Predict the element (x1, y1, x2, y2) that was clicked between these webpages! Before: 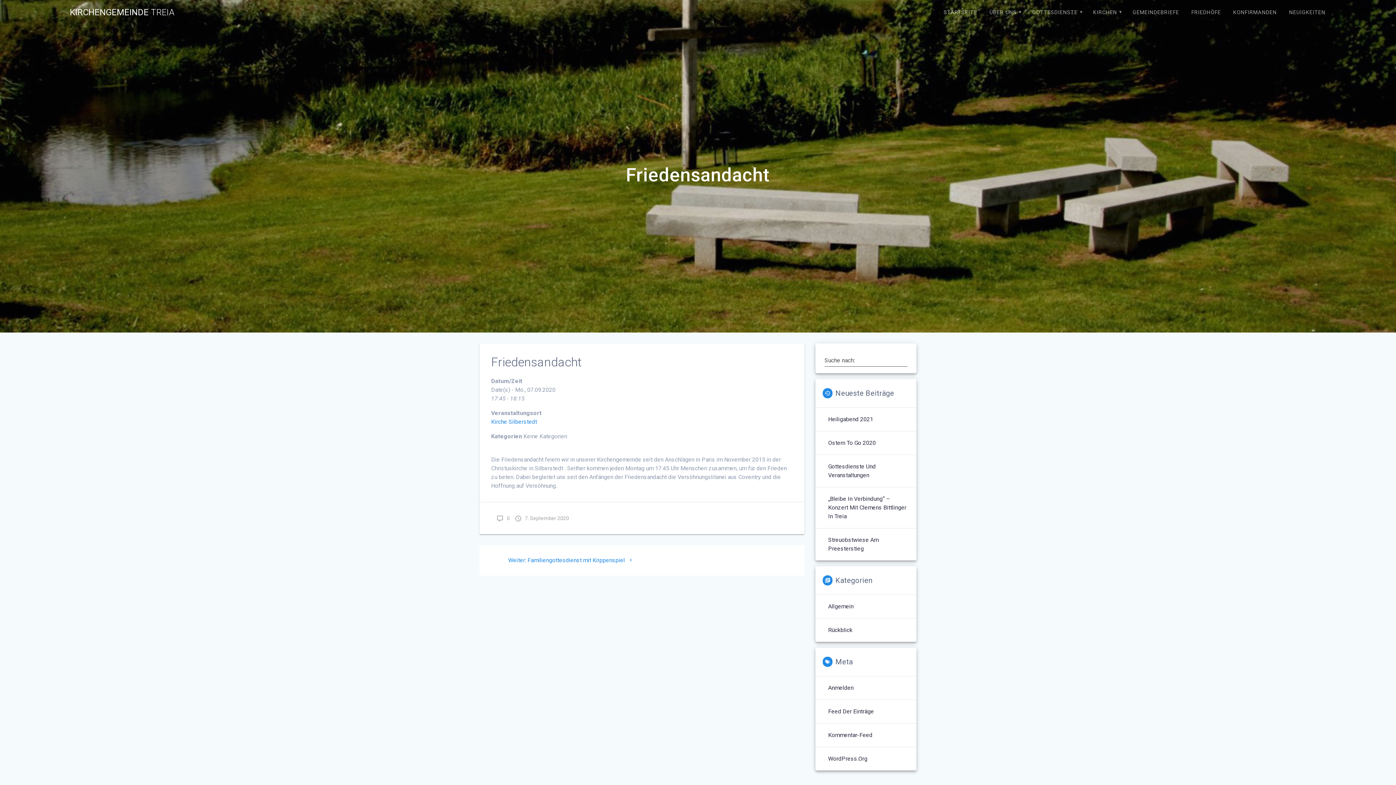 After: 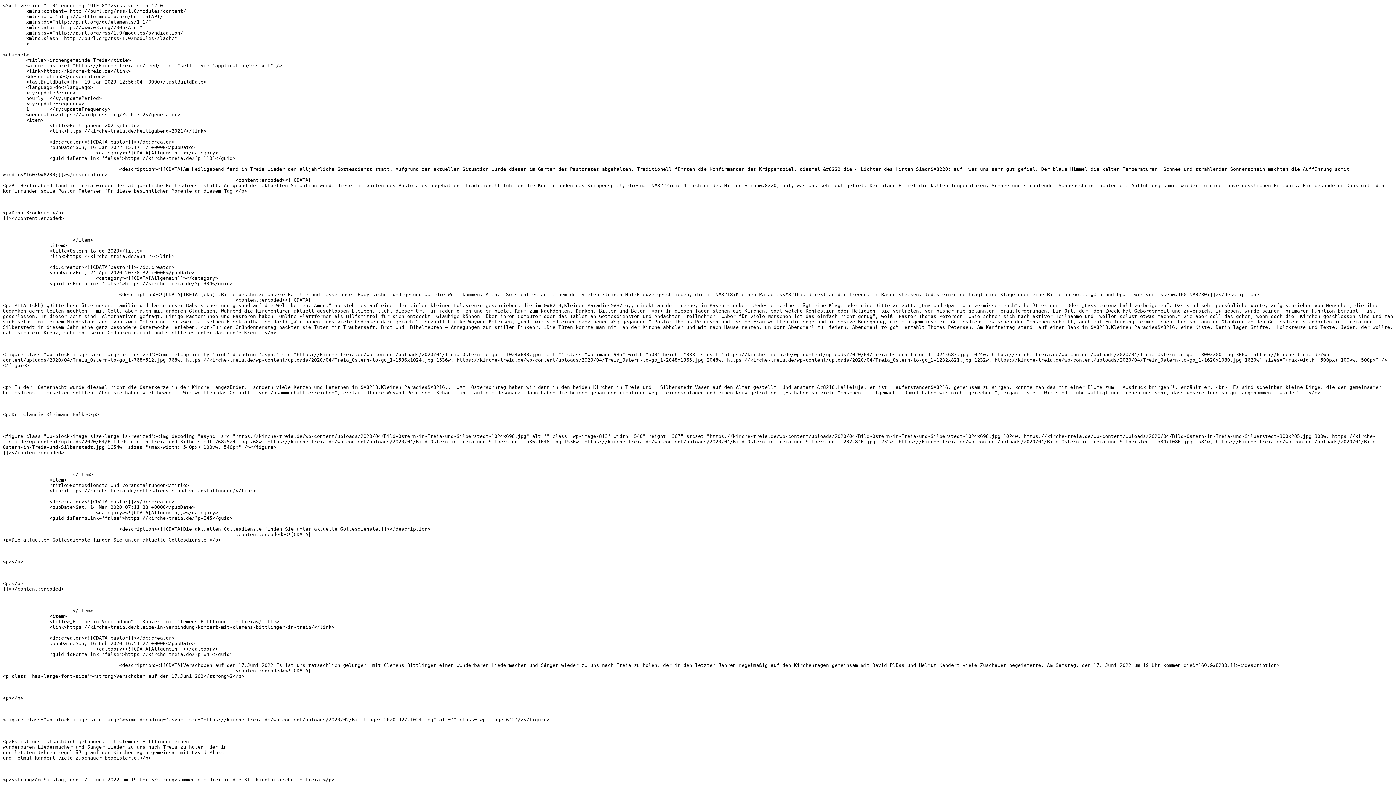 Action: bbox: (828, 707, 874, 716) label: Feed Der Einträge